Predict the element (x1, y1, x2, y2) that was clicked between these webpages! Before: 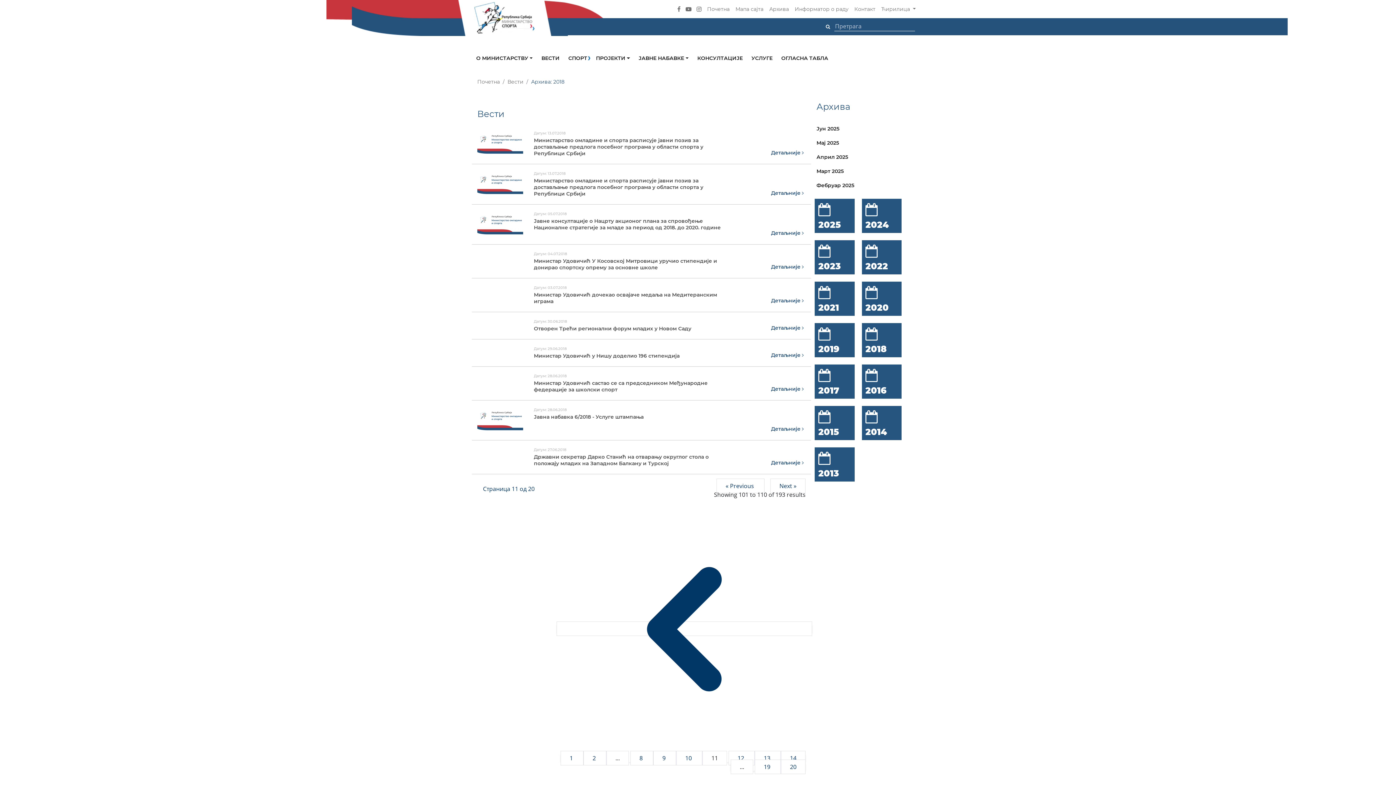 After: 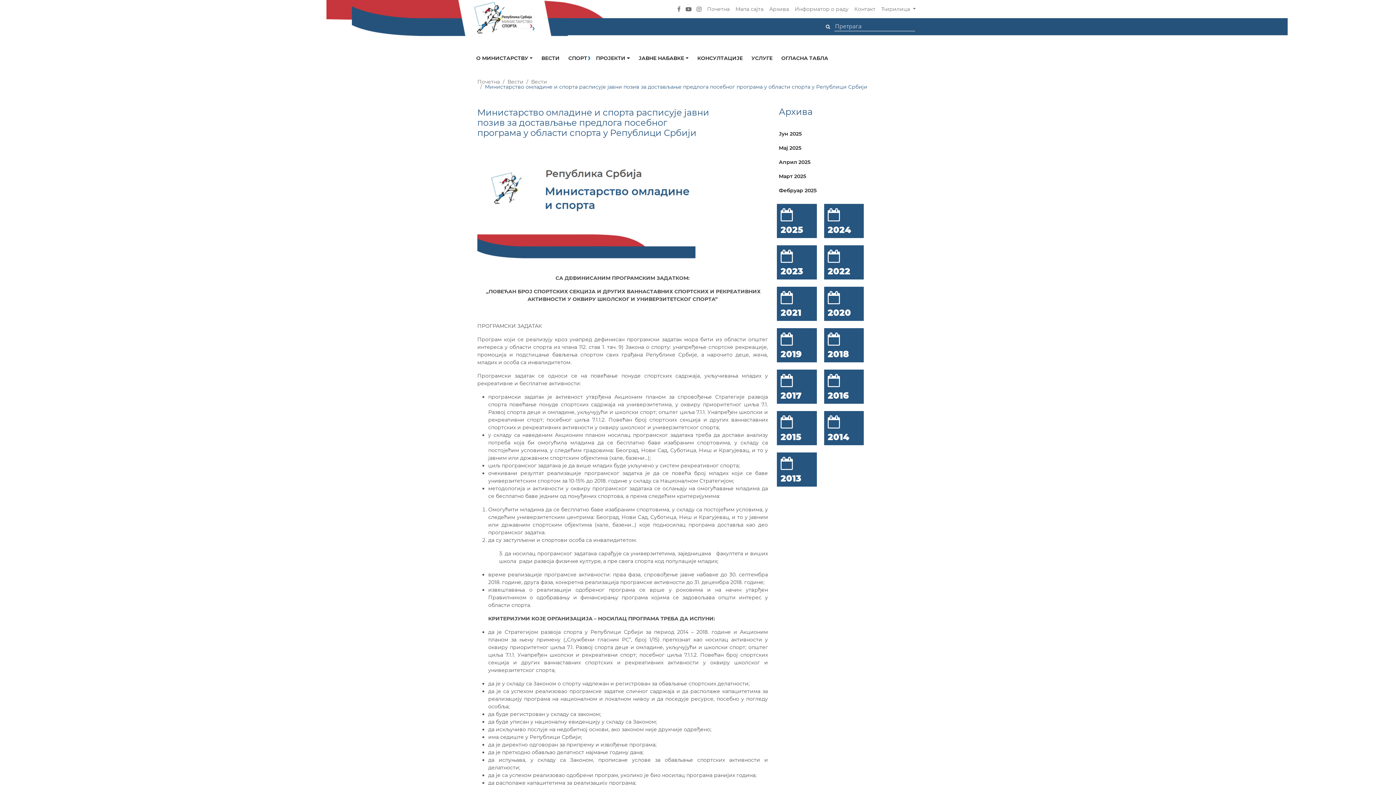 Action: label: Детаљније  bbox: (771, 189, 803, 196)